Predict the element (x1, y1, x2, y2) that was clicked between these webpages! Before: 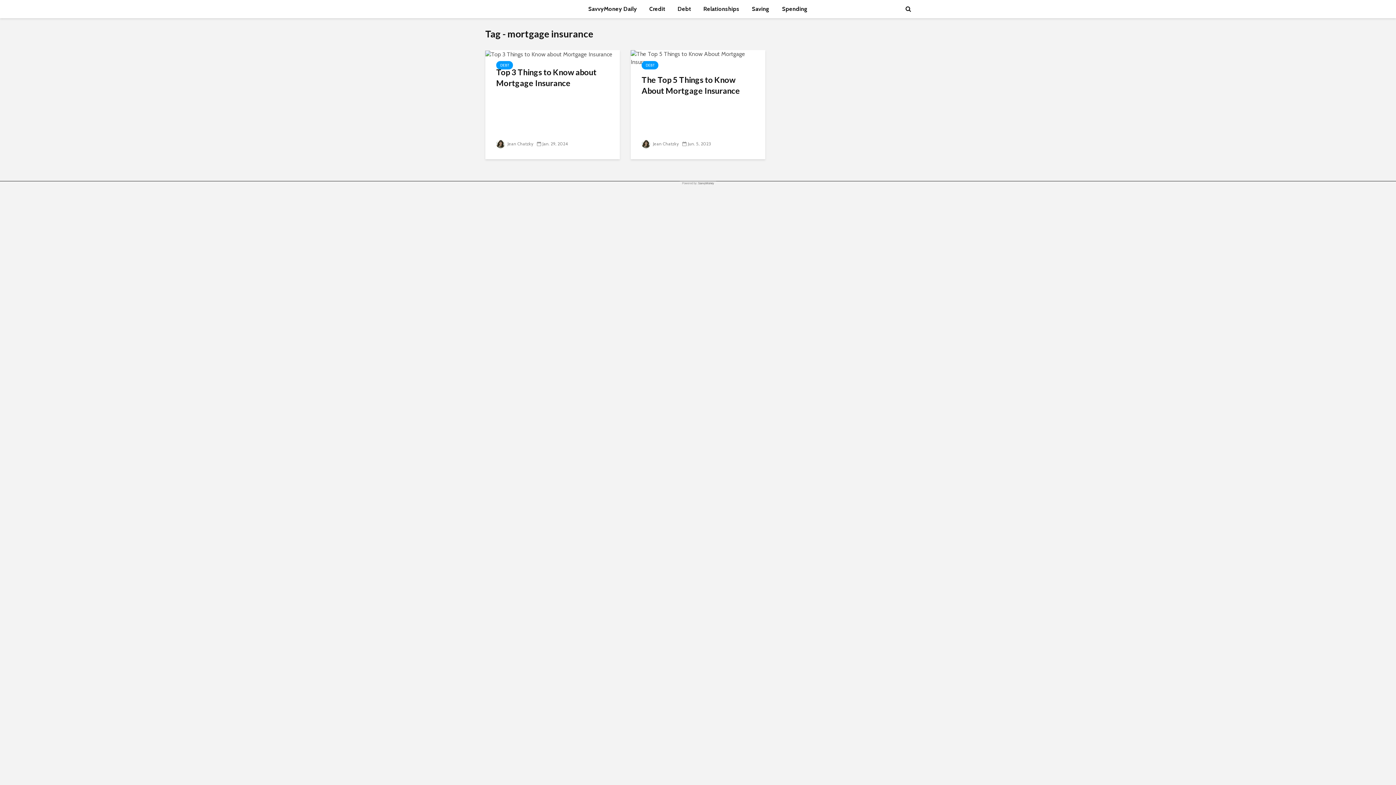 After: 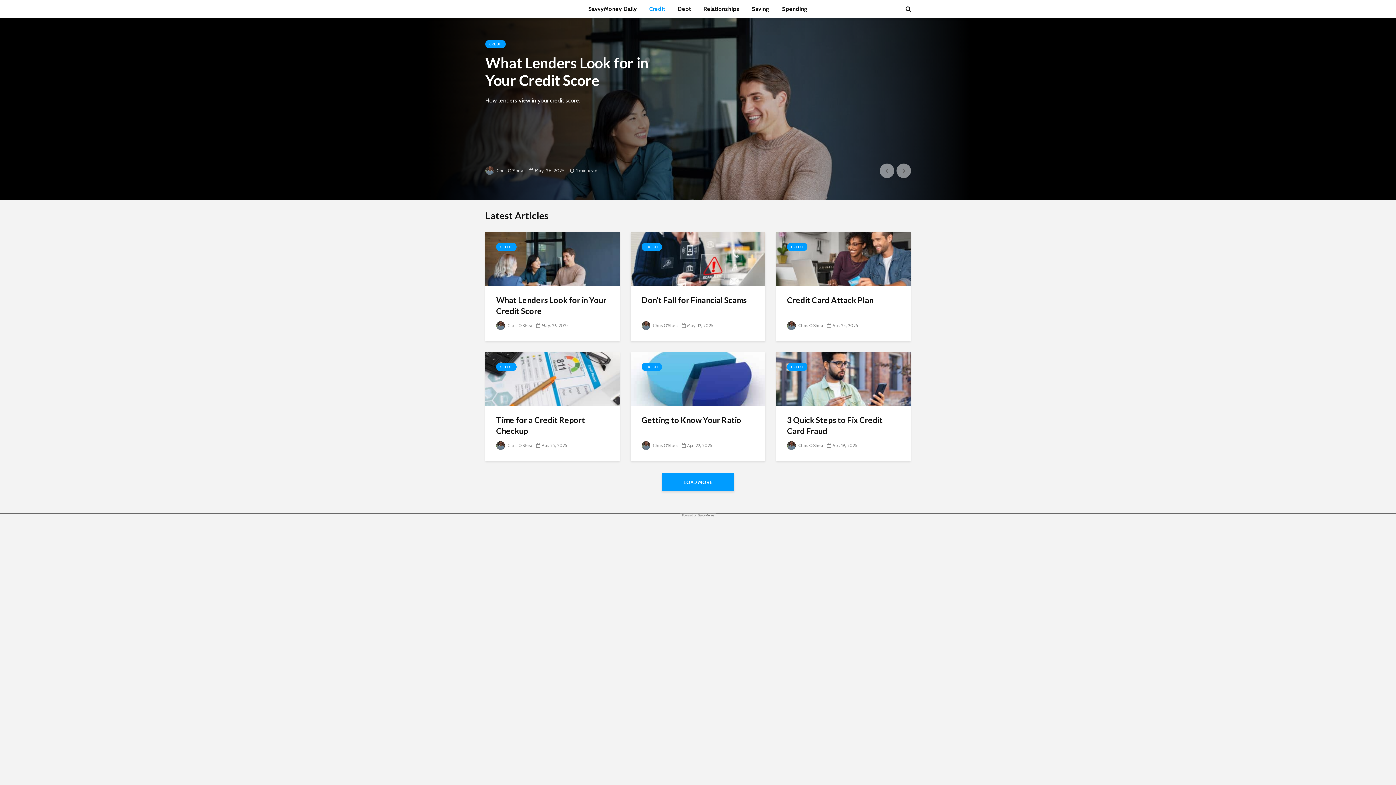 Action: label: Credit bbox: (644, 1, 670, 16)